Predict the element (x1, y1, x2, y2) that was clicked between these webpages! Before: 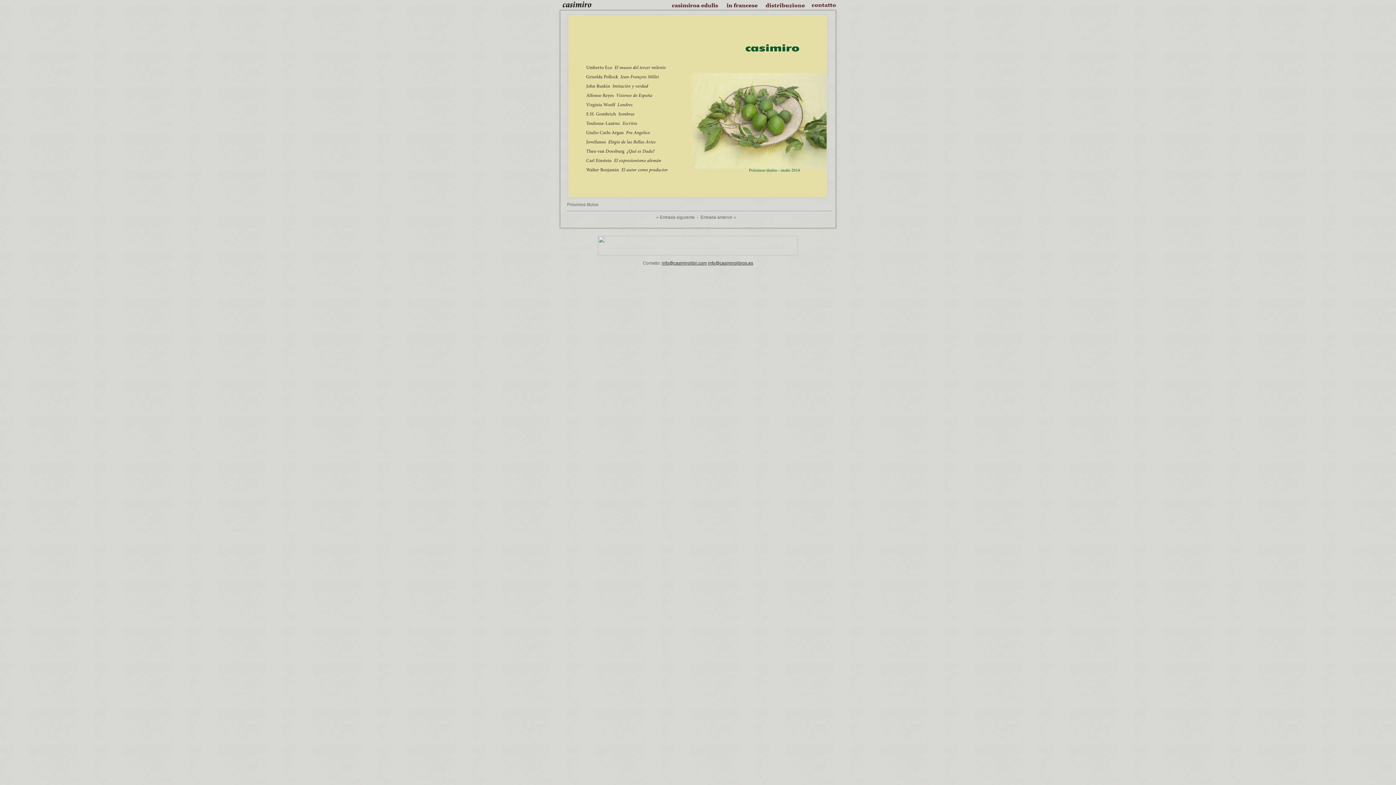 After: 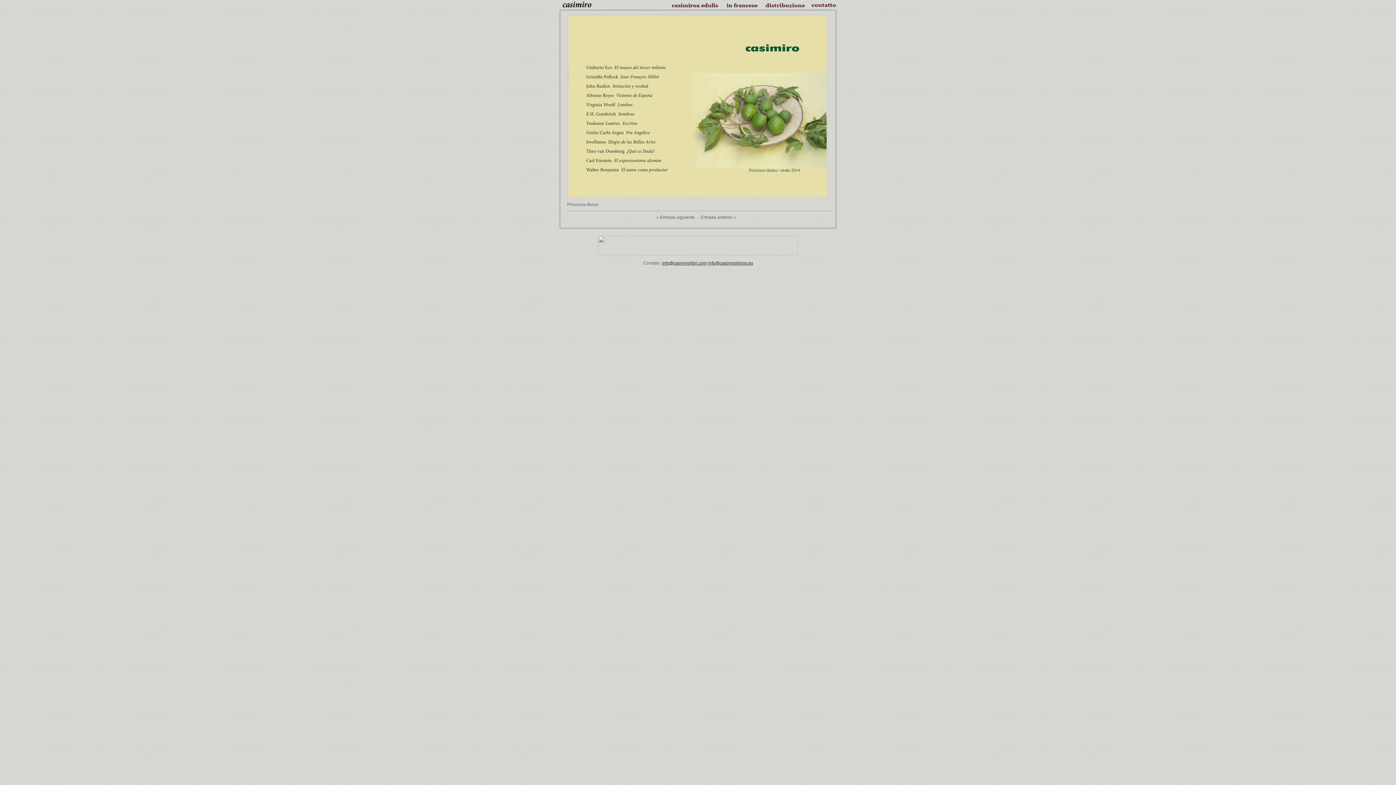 Action: label: info@casimirolibros.es bbox: (708, 260, 753, 265)